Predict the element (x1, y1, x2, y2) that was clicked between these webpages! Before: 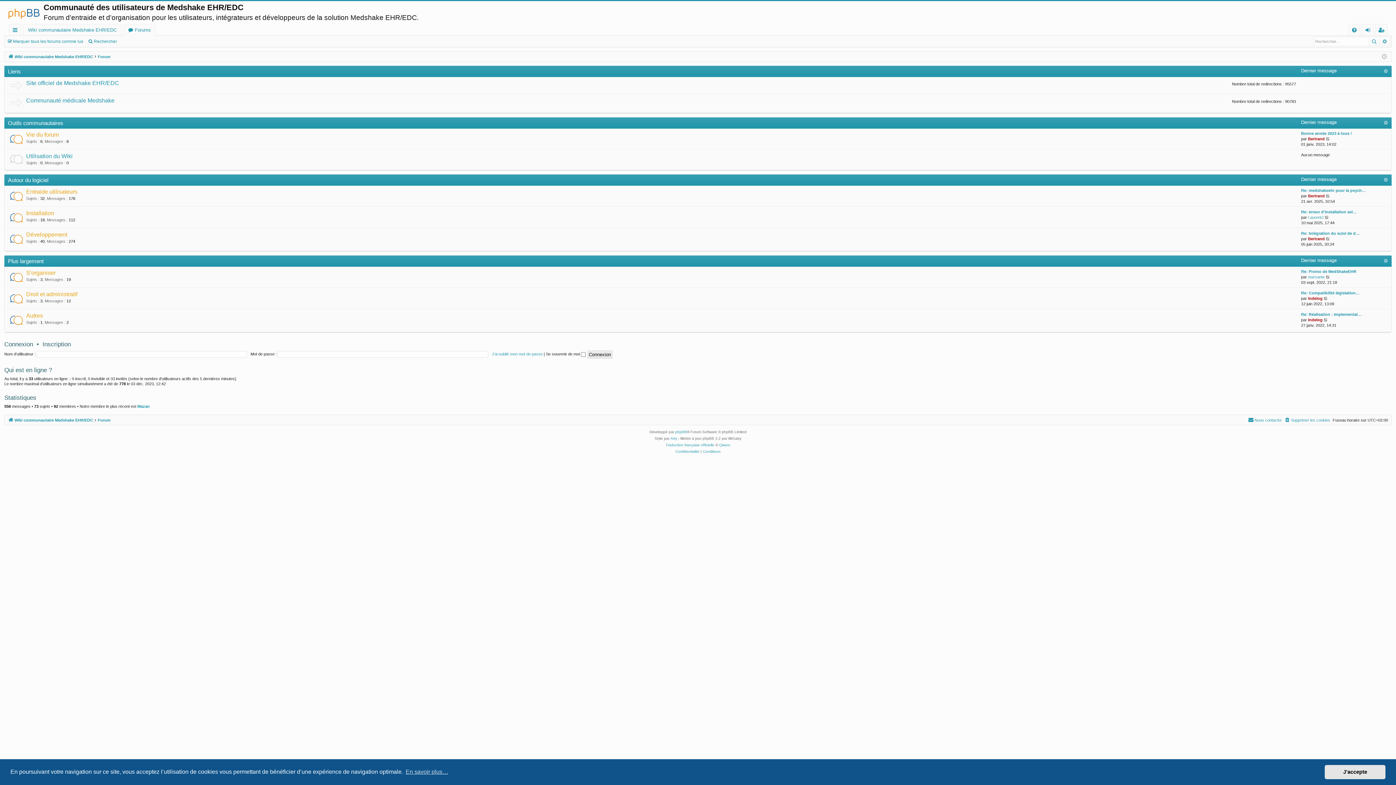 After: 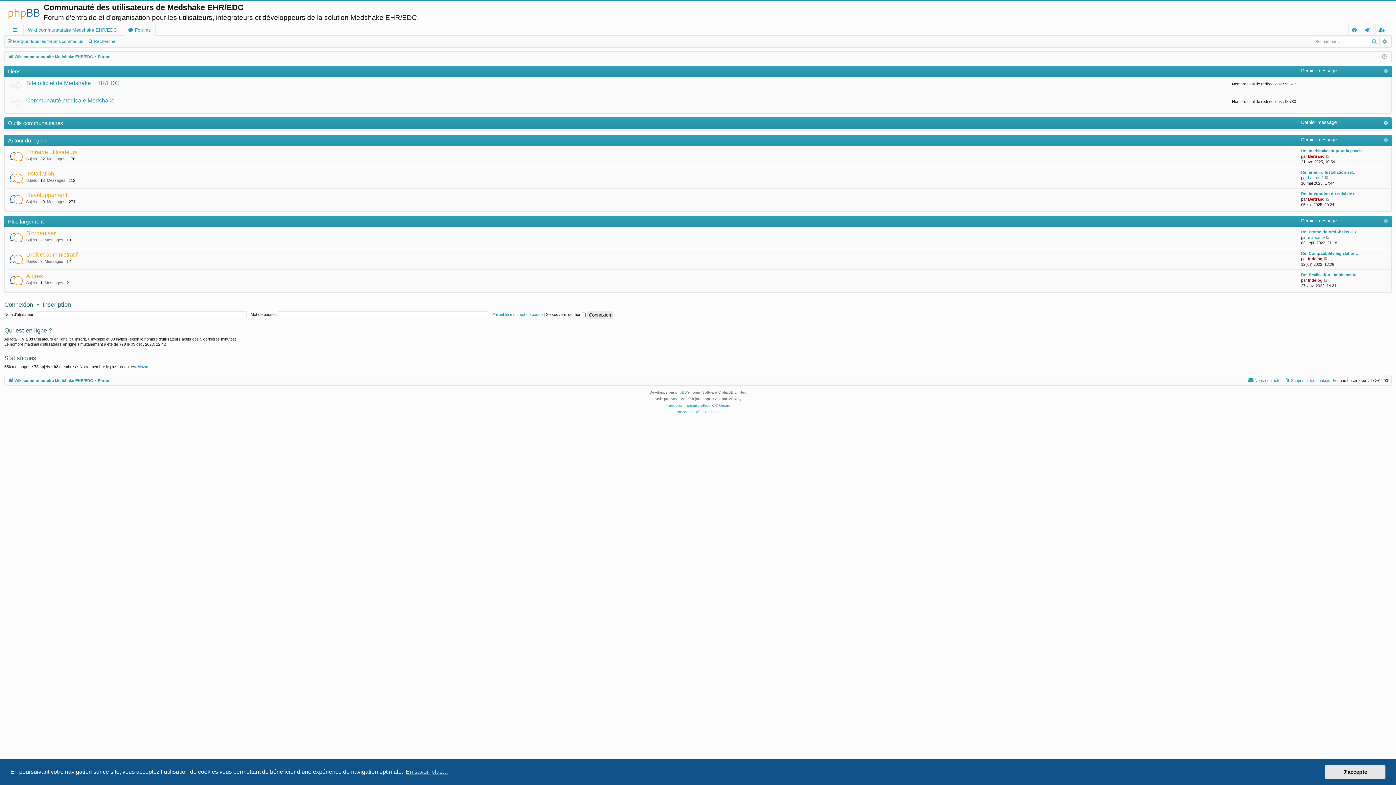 Action: bbox: (1384, 120, 1390, 125)